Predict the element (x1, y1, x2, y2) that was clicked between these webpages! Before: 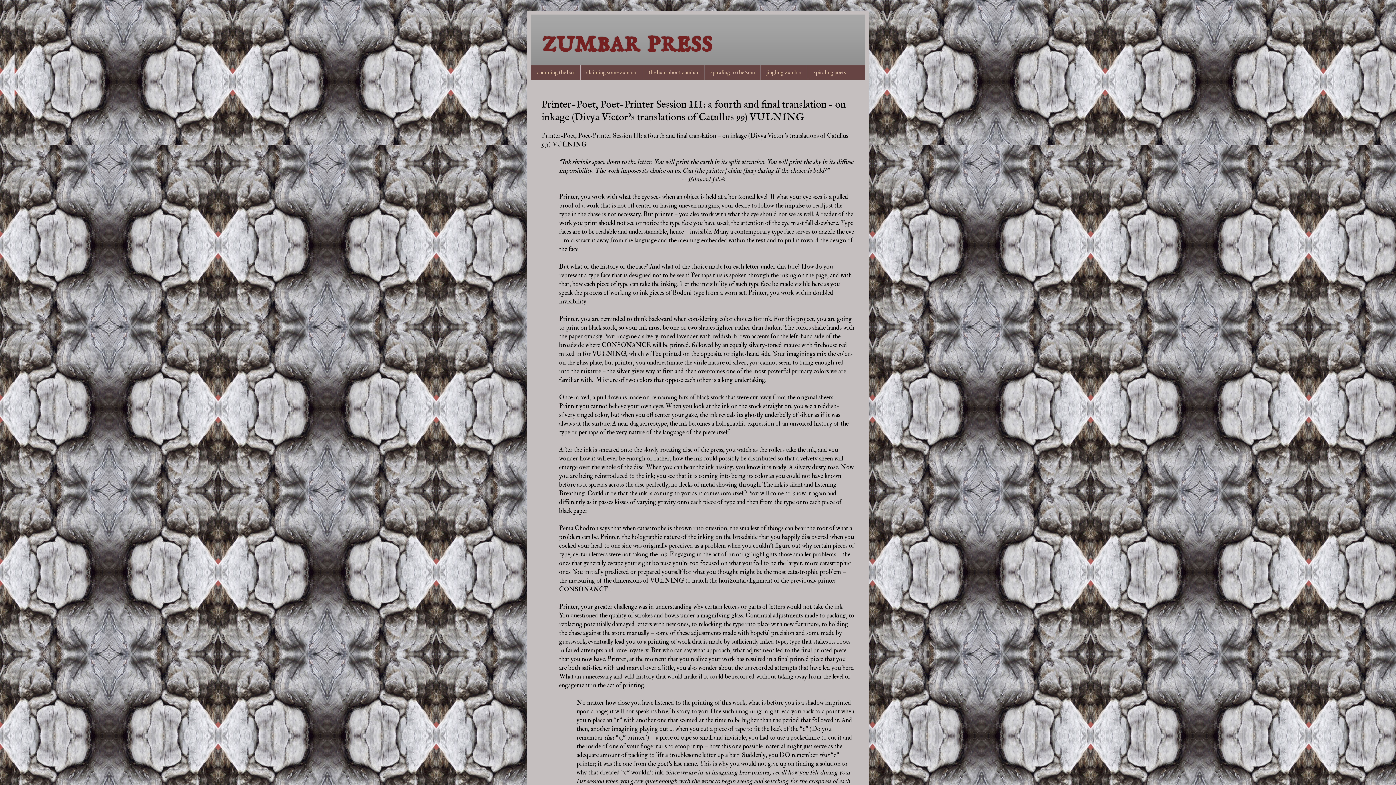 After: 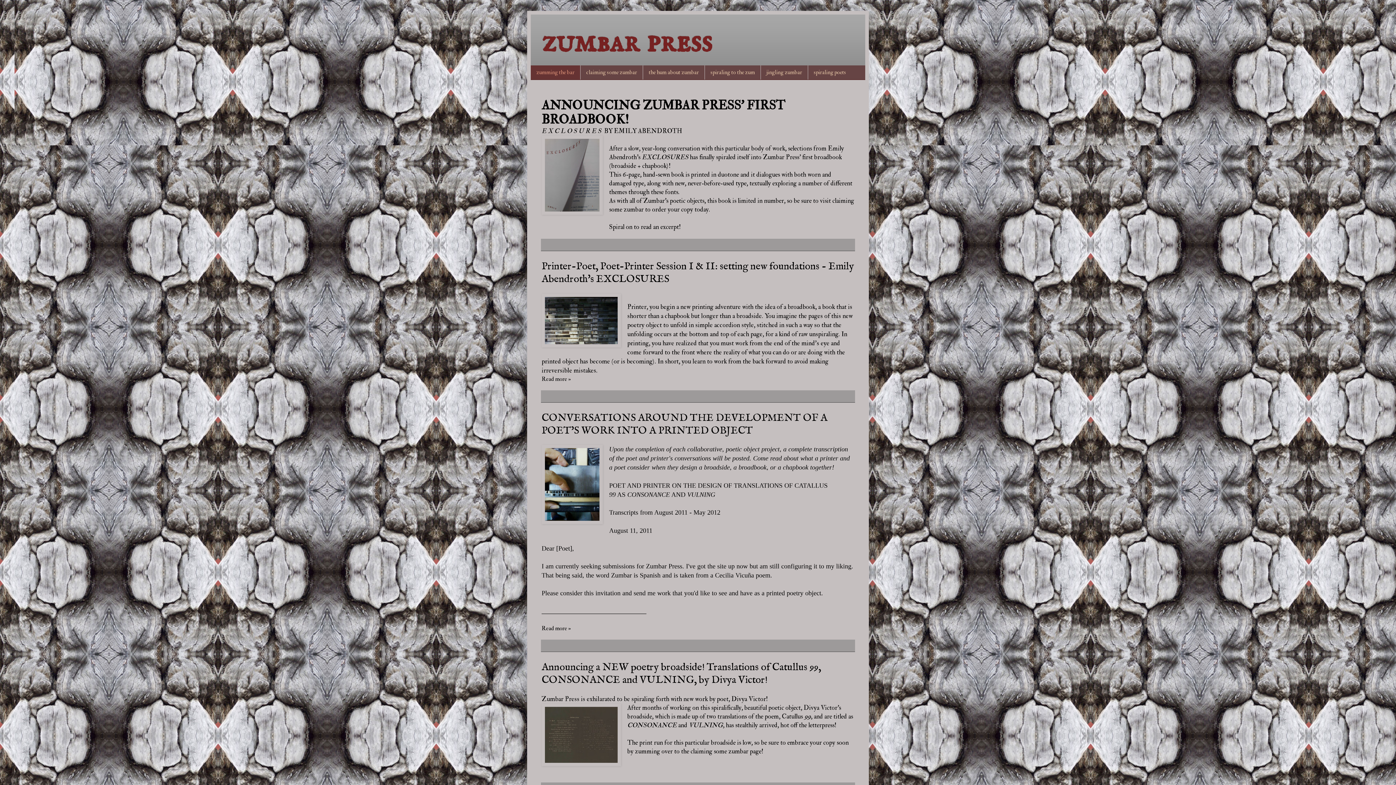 Action: bbox: (541, 22, 712, 63) label: zumbar press